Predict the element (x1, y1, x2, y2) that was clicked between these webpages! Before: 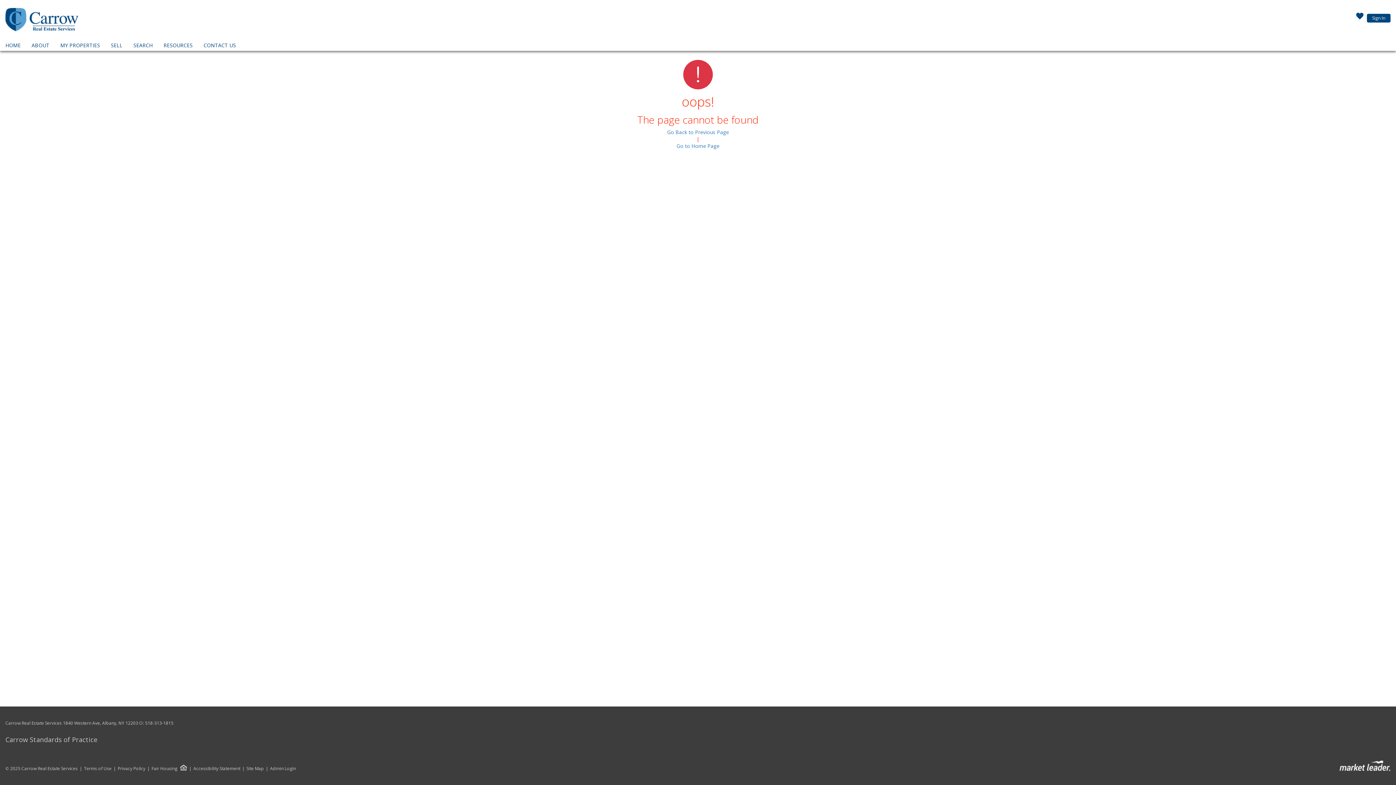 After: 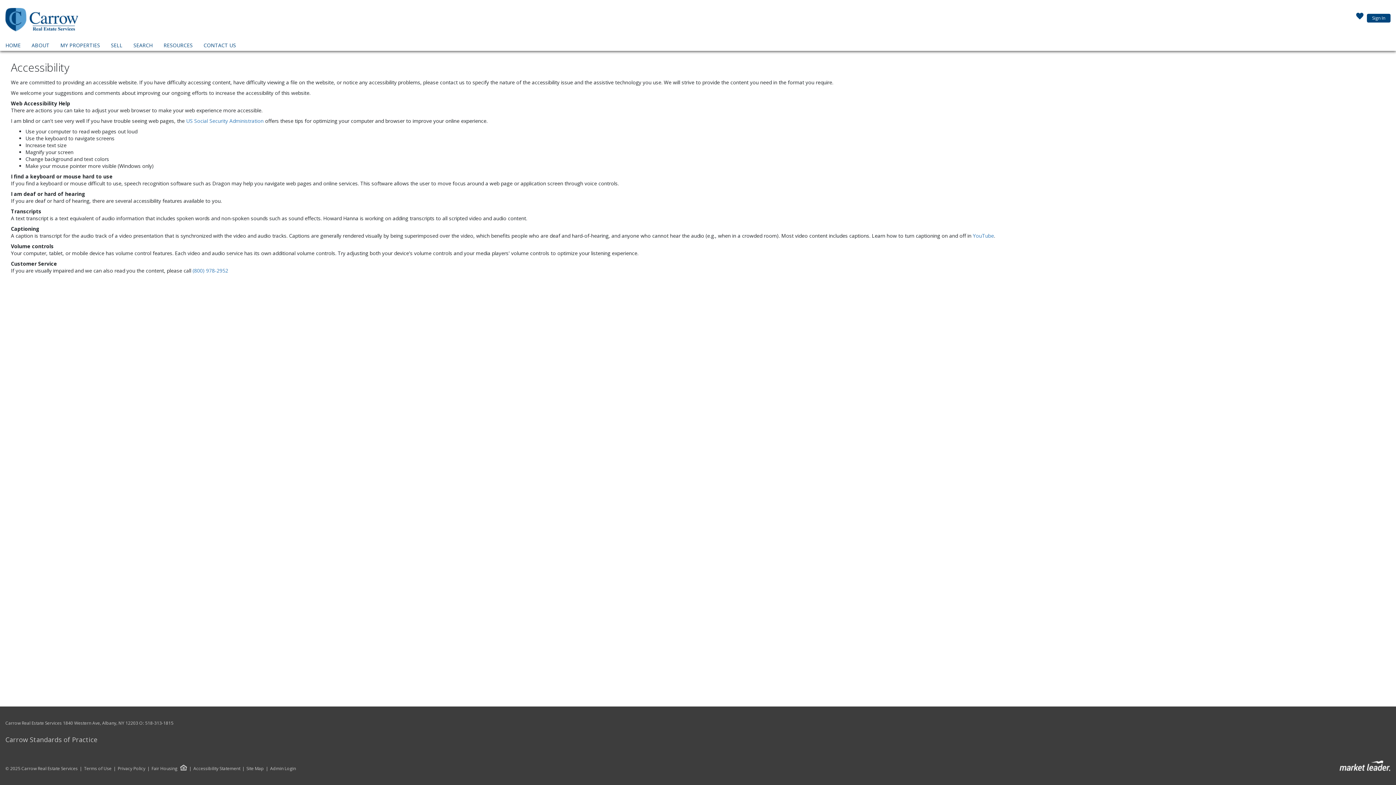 Action: label: Accessibility Statement bbox: (187, 766, 240, 771)